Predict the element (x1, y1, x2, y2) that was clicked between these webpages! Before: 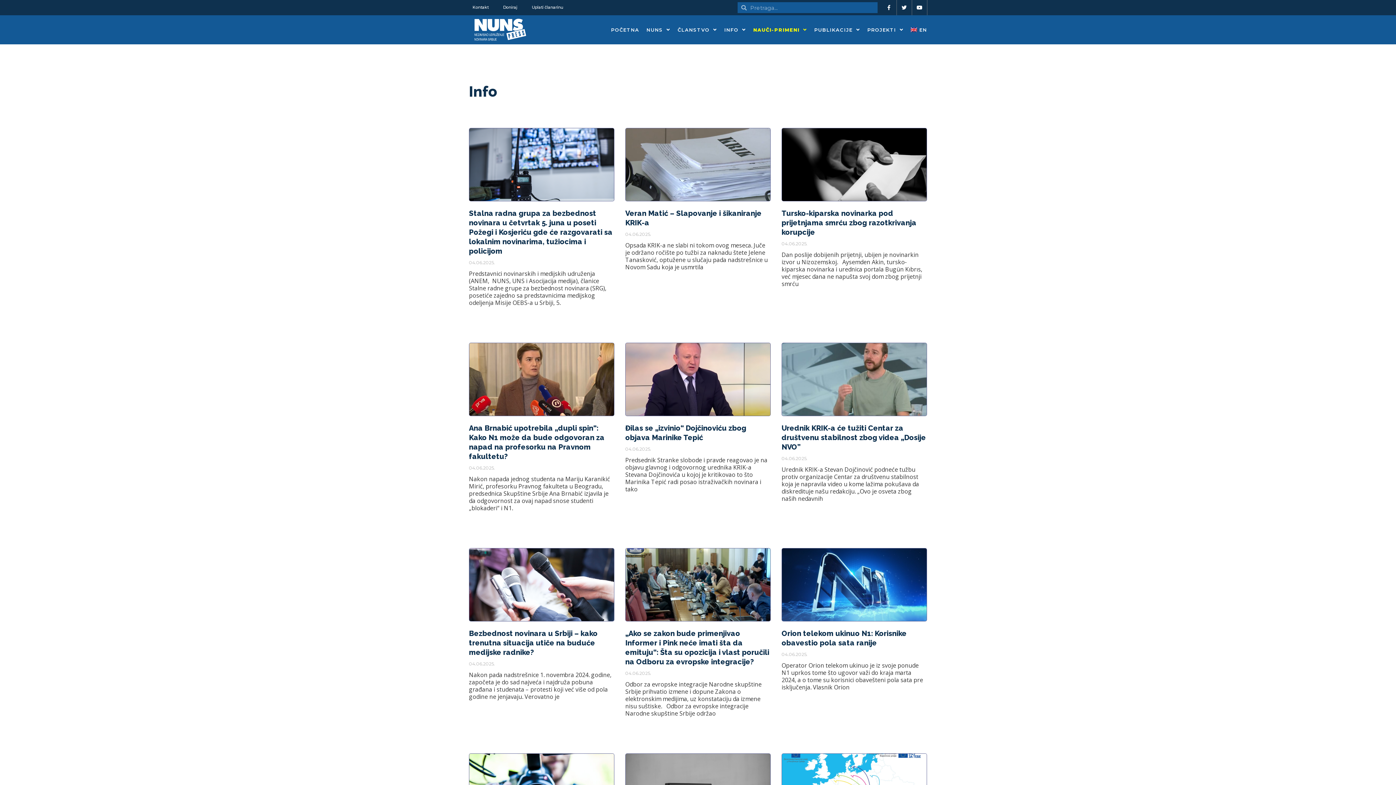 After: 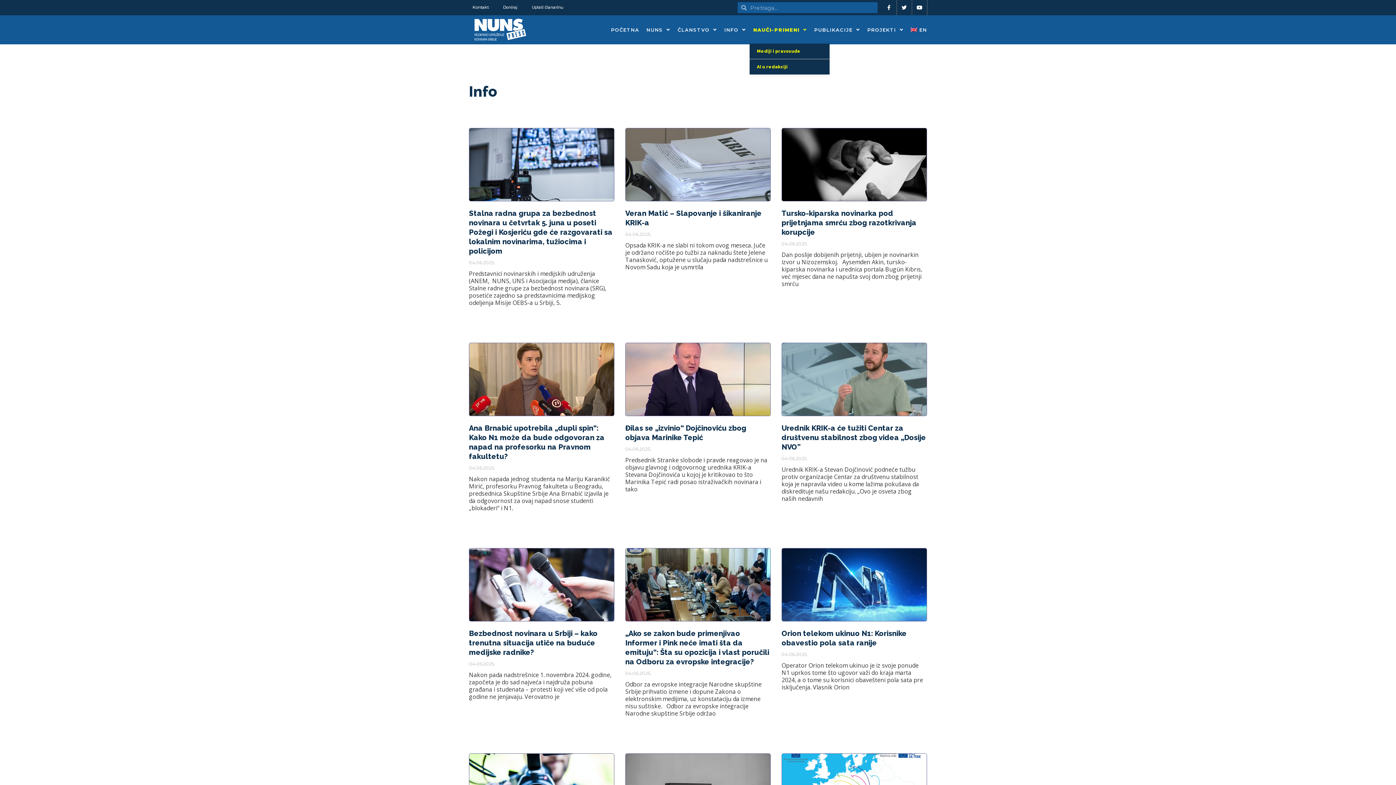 Action: label: NAUČI-PRIMENI bbox: (749, 16, 810, 43)